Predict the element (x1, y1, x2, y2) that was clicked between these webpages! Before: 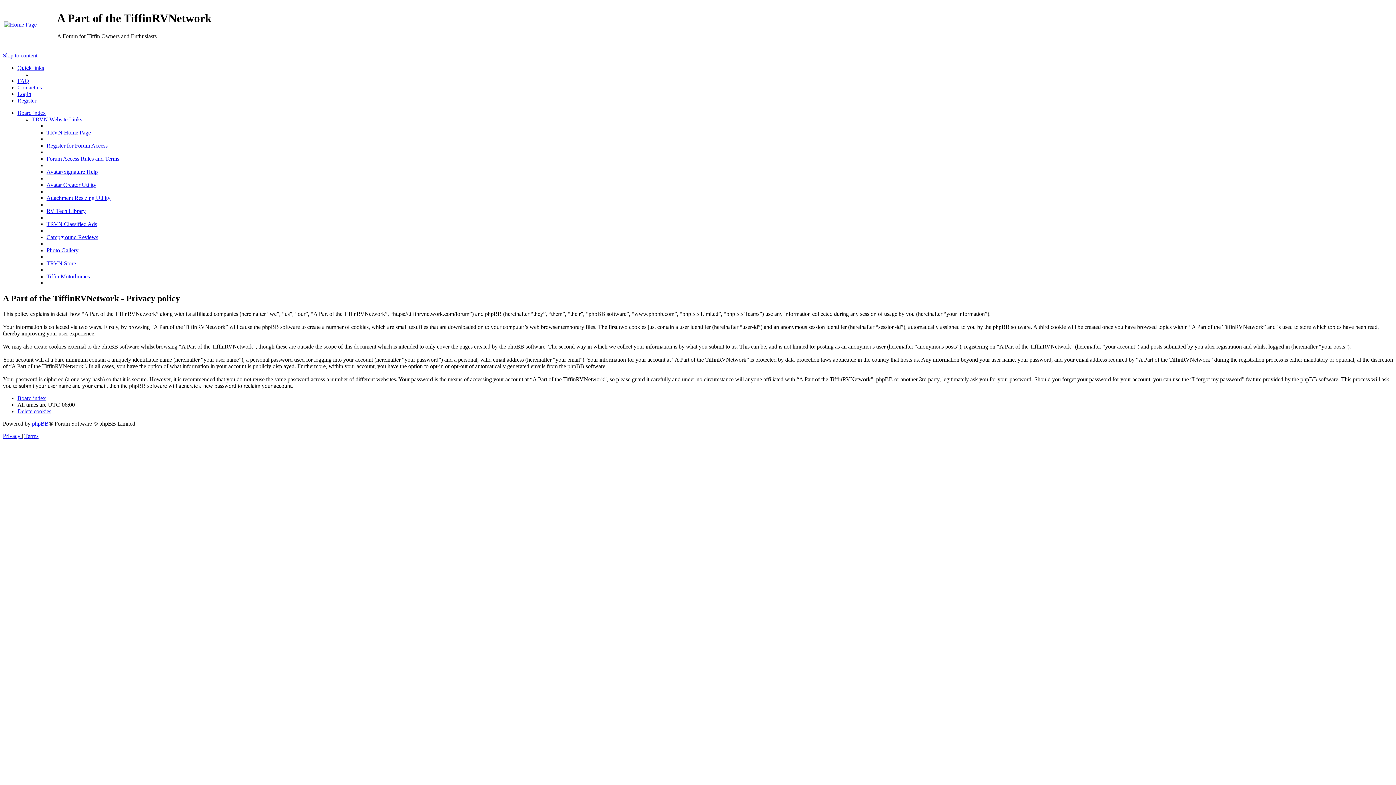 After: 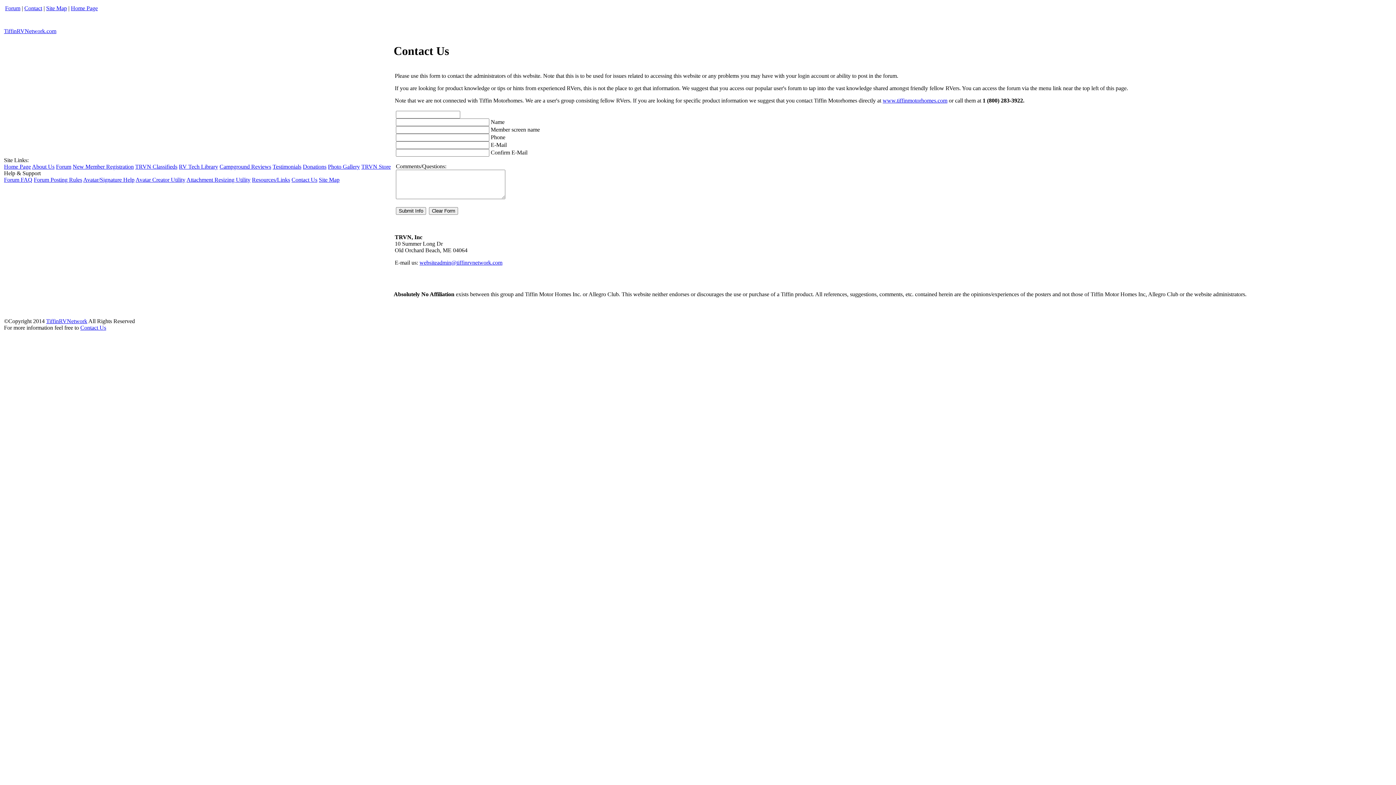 Action: bbox: (17, 84, 41, 90) label: Contact us